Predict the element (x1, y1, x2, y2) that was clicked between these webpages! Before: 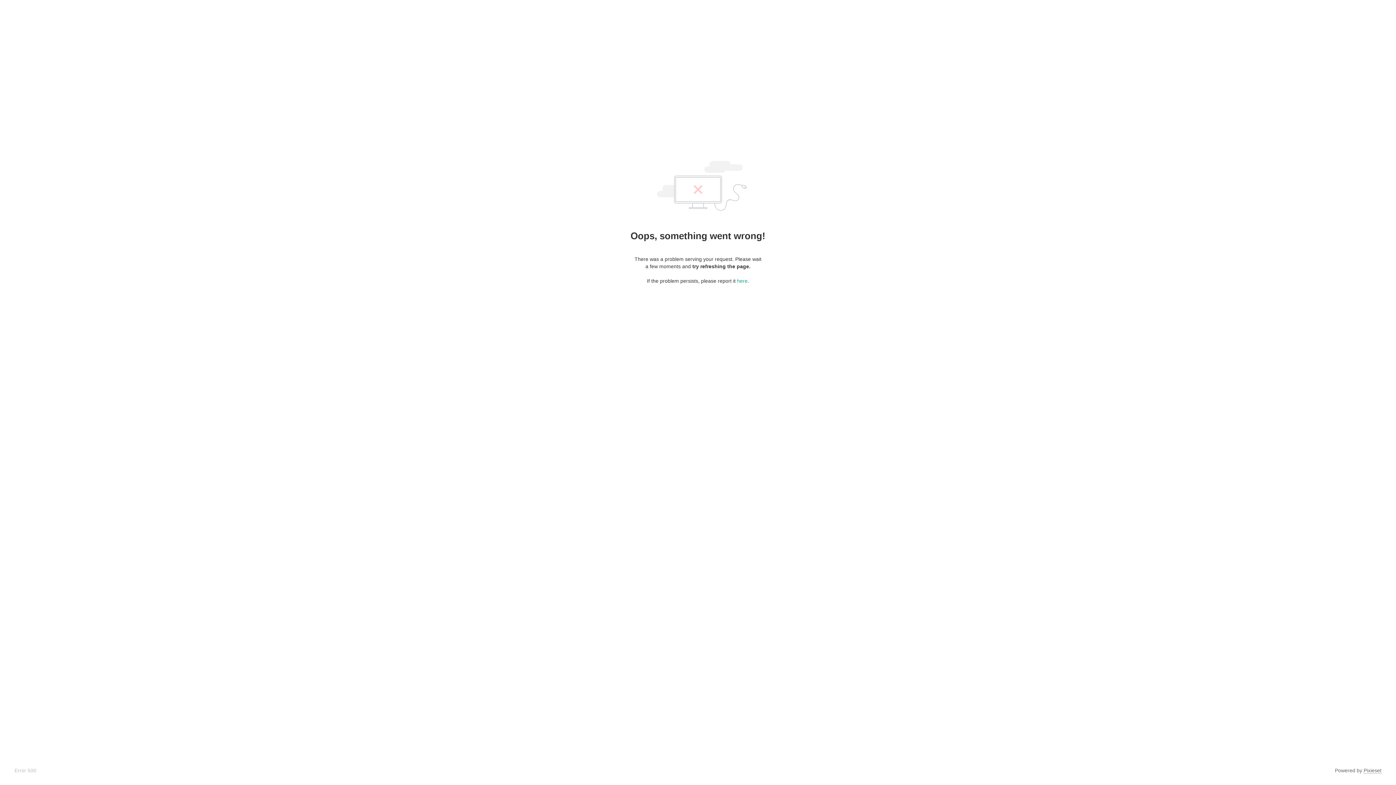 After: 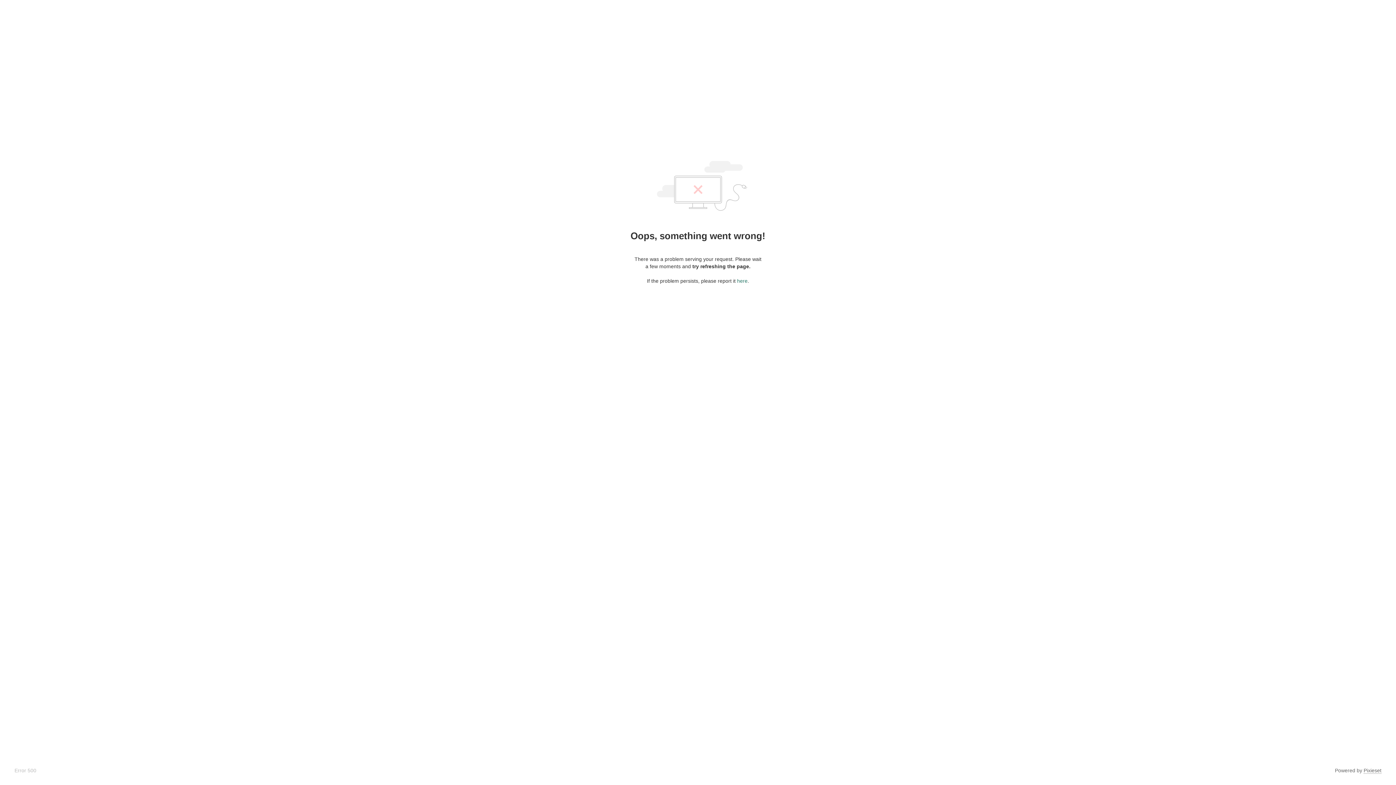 Action: bbox: (737, 278, 747, 284) label: here